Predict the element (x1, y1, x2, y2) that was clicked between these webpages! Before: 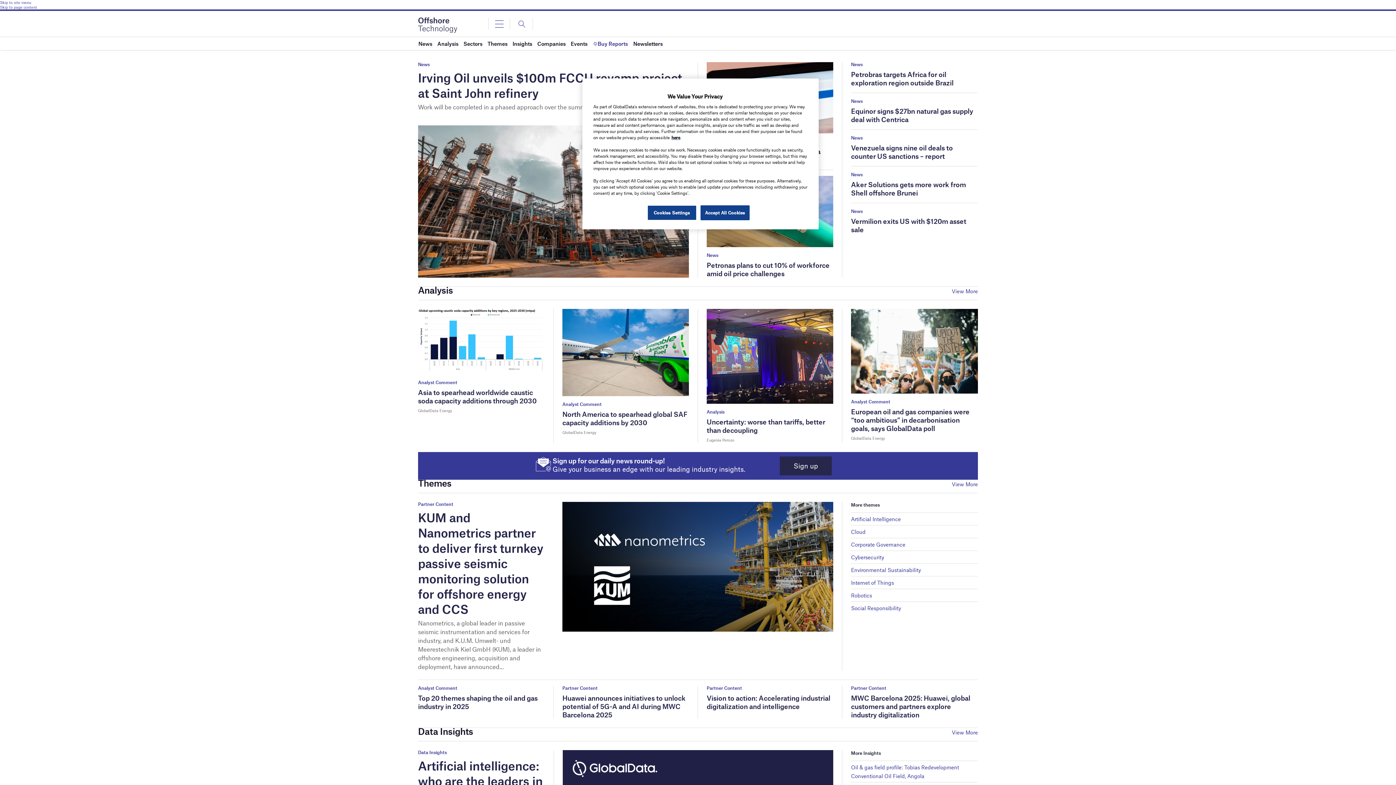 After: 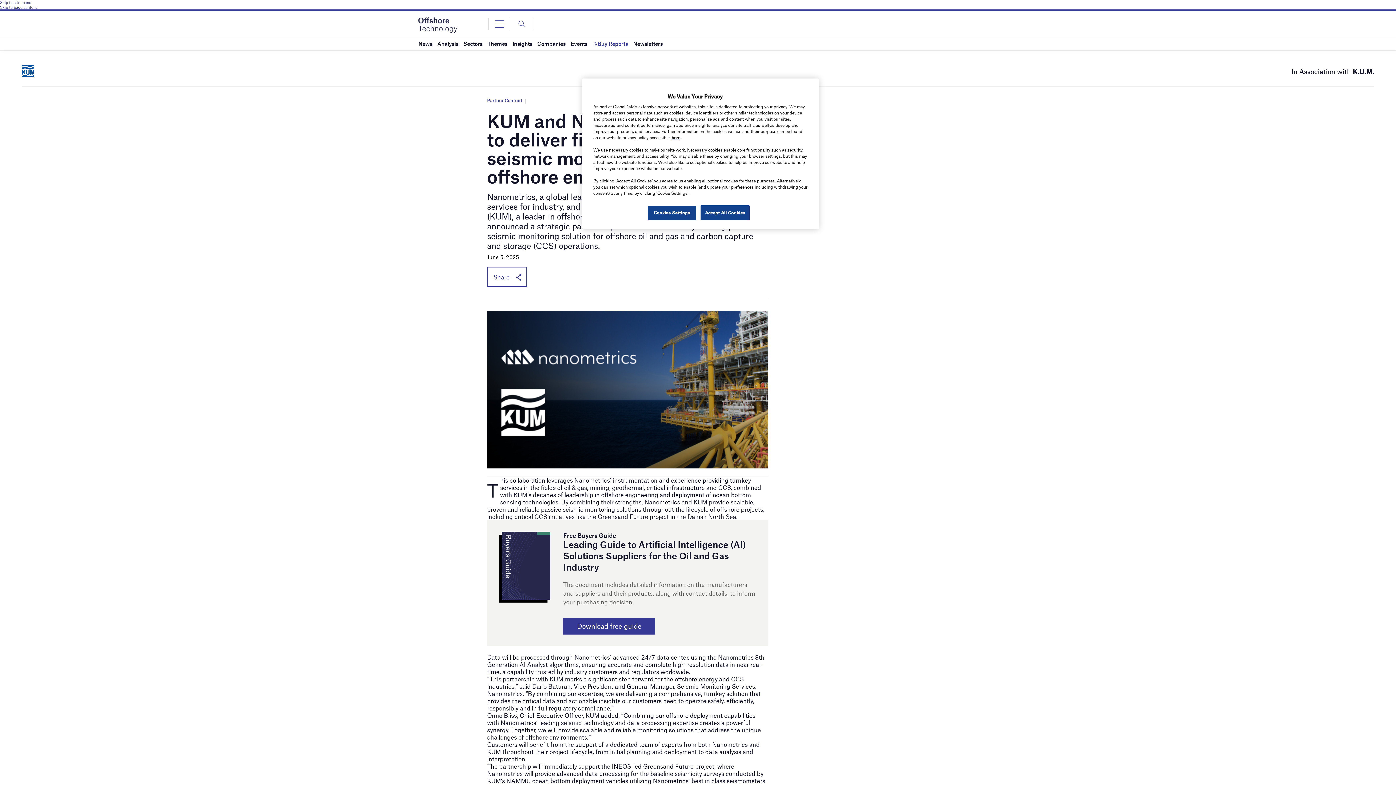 Action: bbox: (418, 510, 543, 616) label: KUM and Nanometrics partner to deliver first turnkey passive seismic monitoring solution for offshore energy and CCS